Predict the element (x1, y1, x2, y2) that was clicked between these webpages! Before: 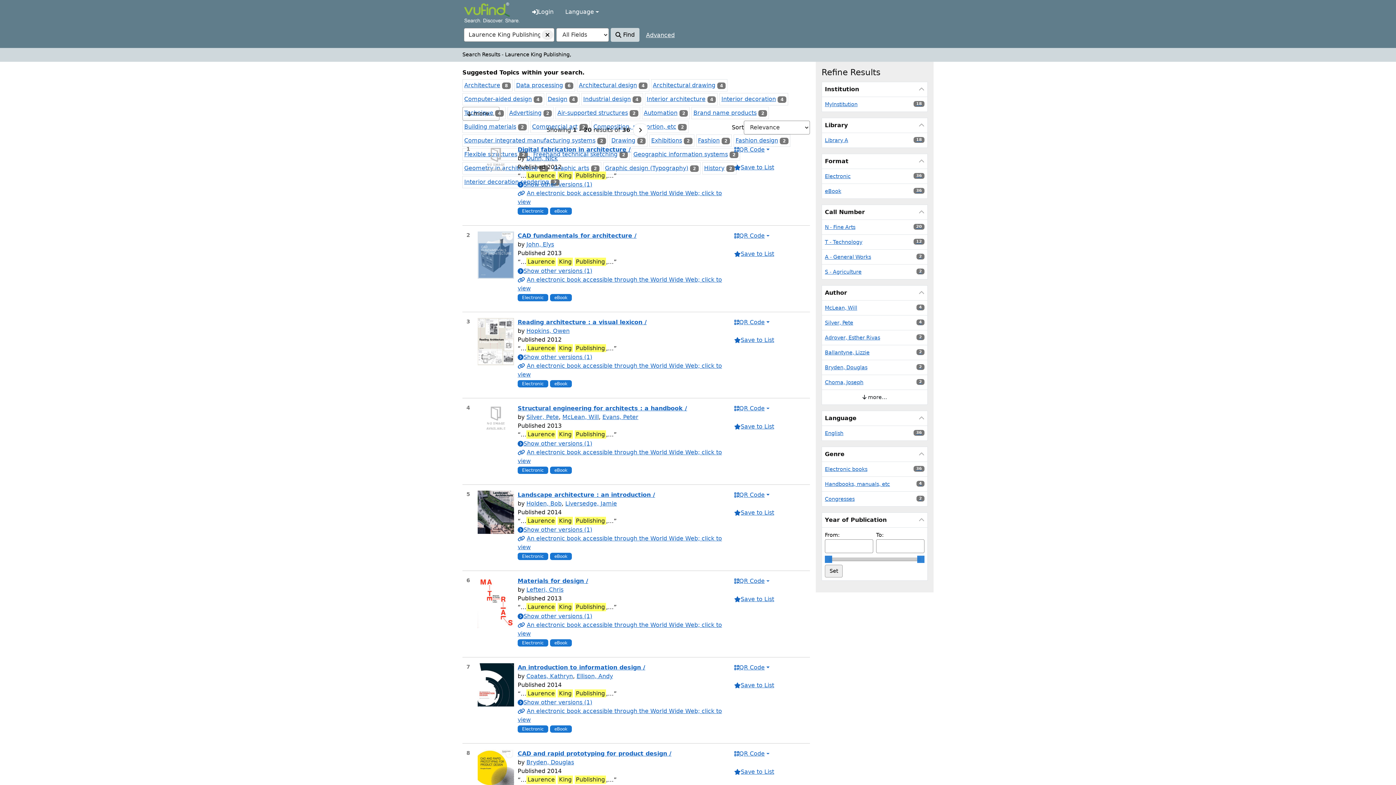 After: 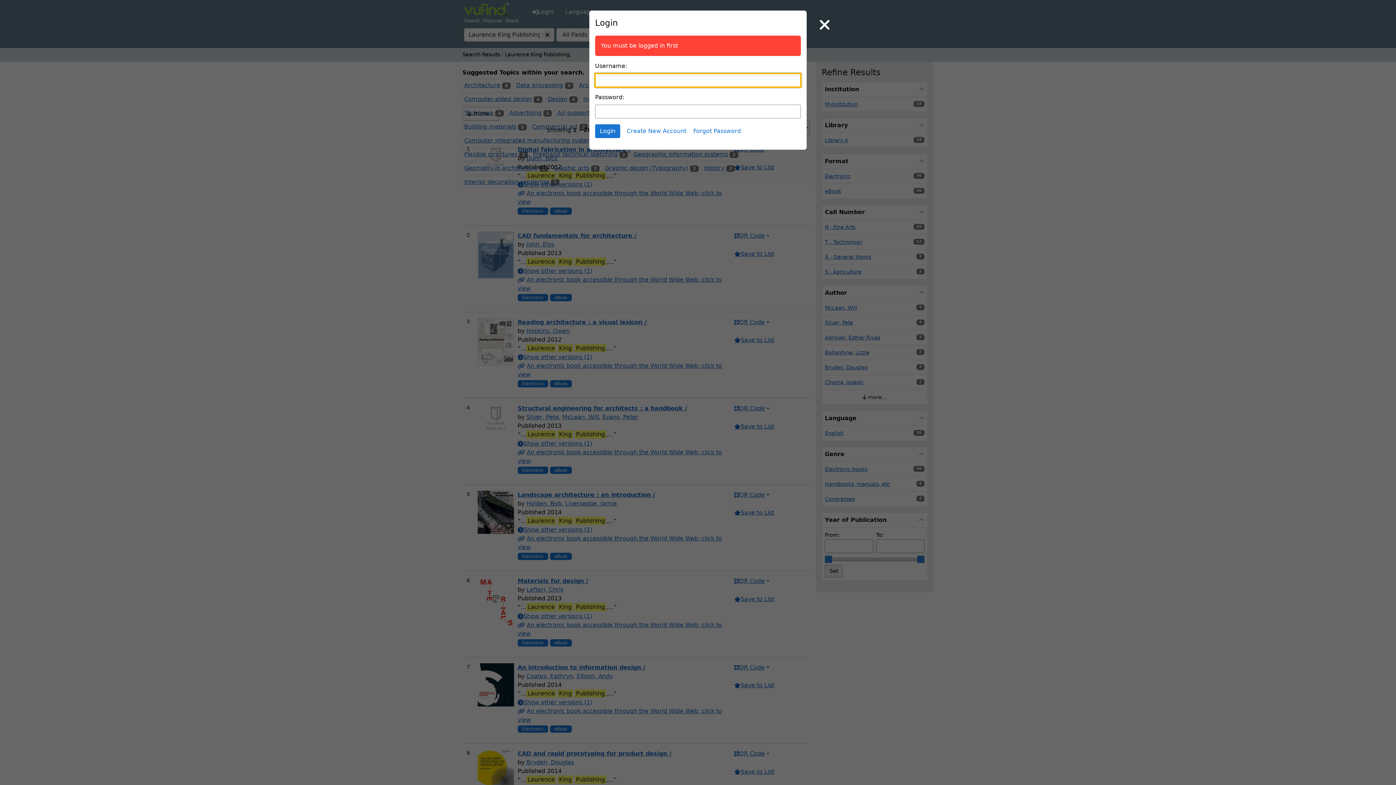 Action: bbox: (734, 767, 774, 776) label: Save to List